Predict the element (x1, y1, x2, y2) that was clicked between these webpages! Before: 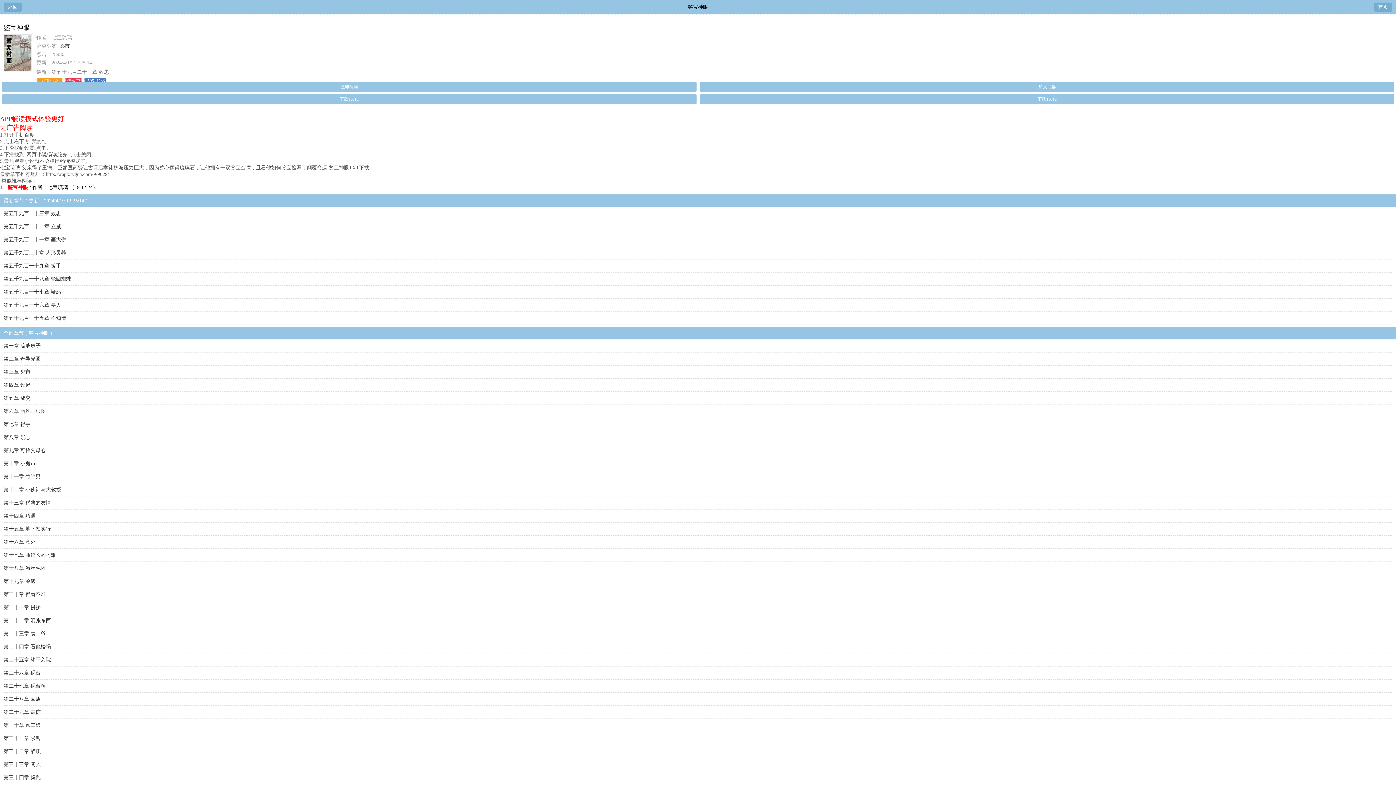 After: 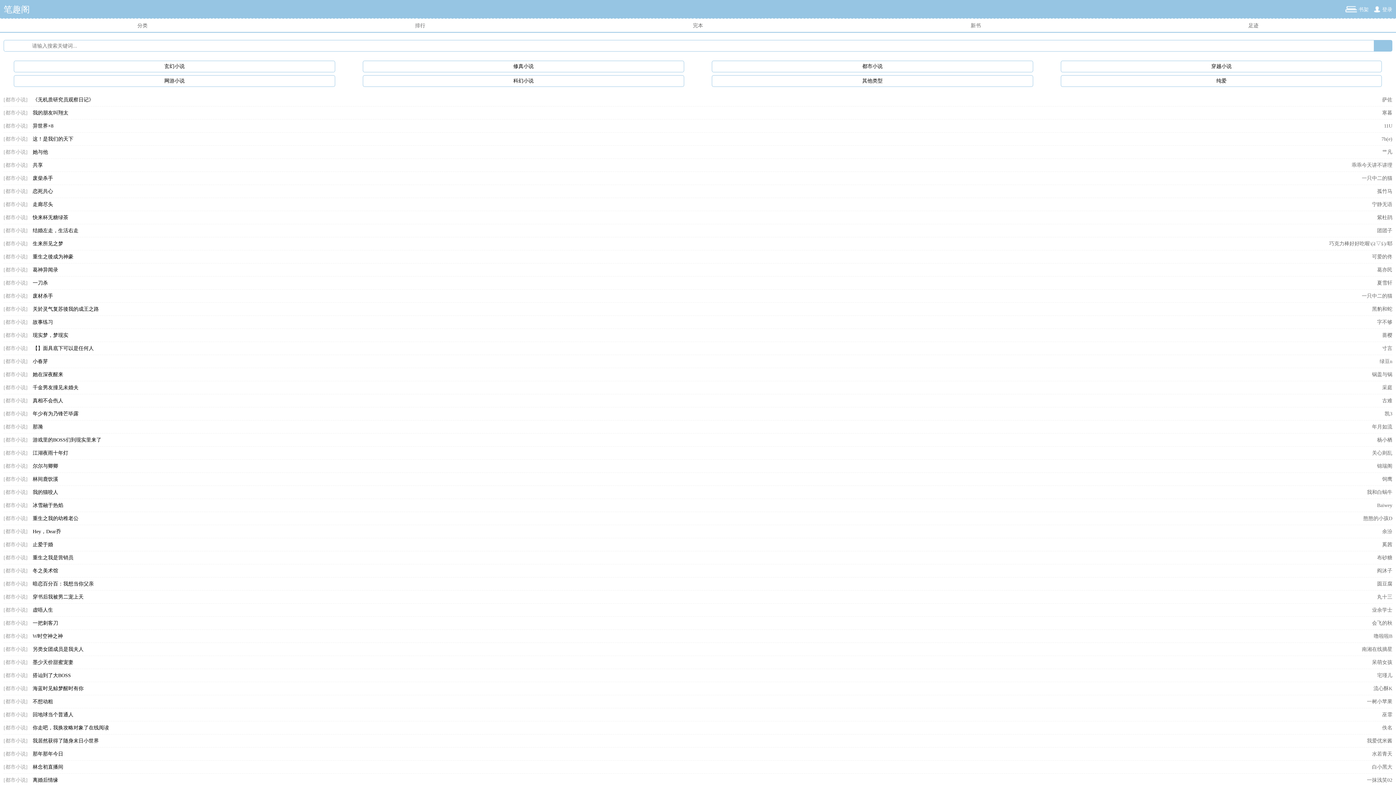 Action: bbox: (59, 43, 69, 48) label: 都市